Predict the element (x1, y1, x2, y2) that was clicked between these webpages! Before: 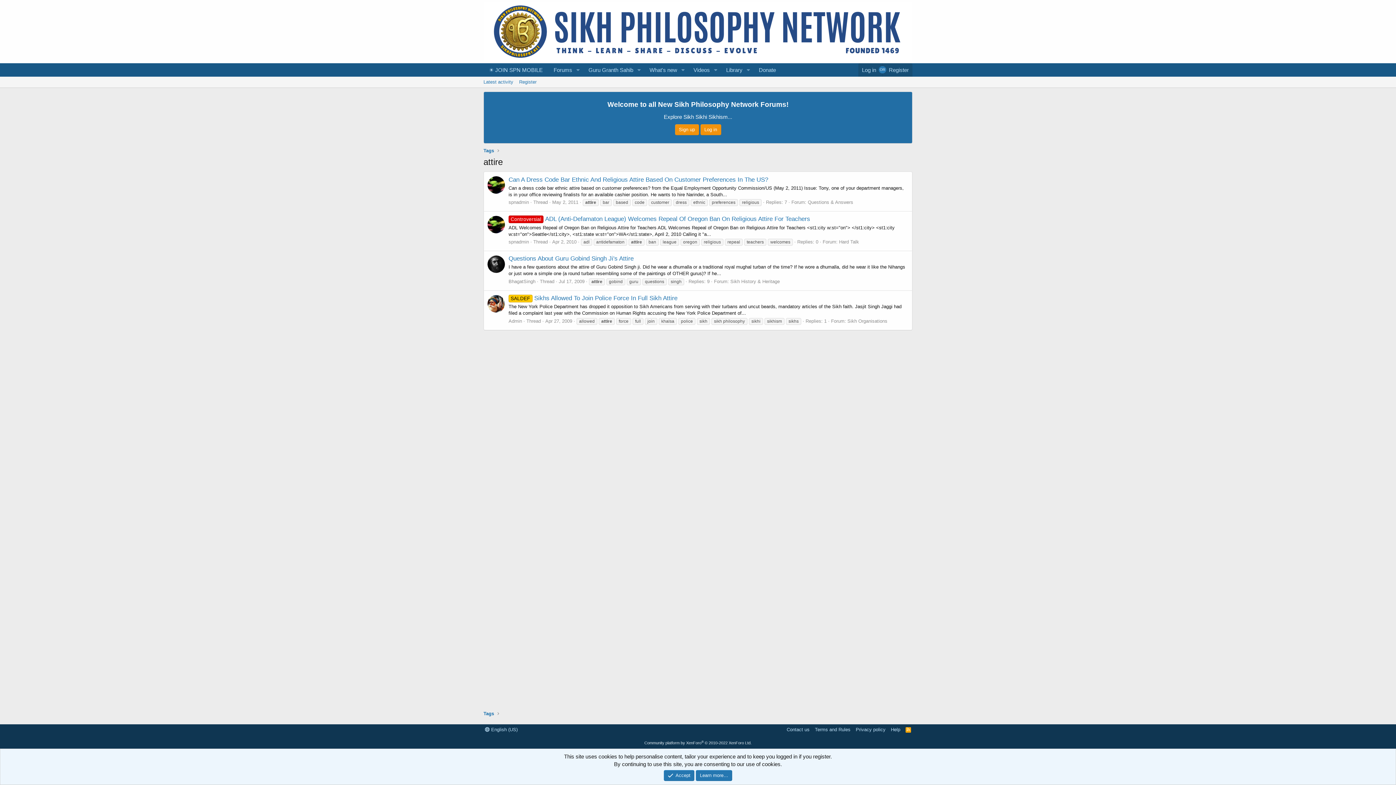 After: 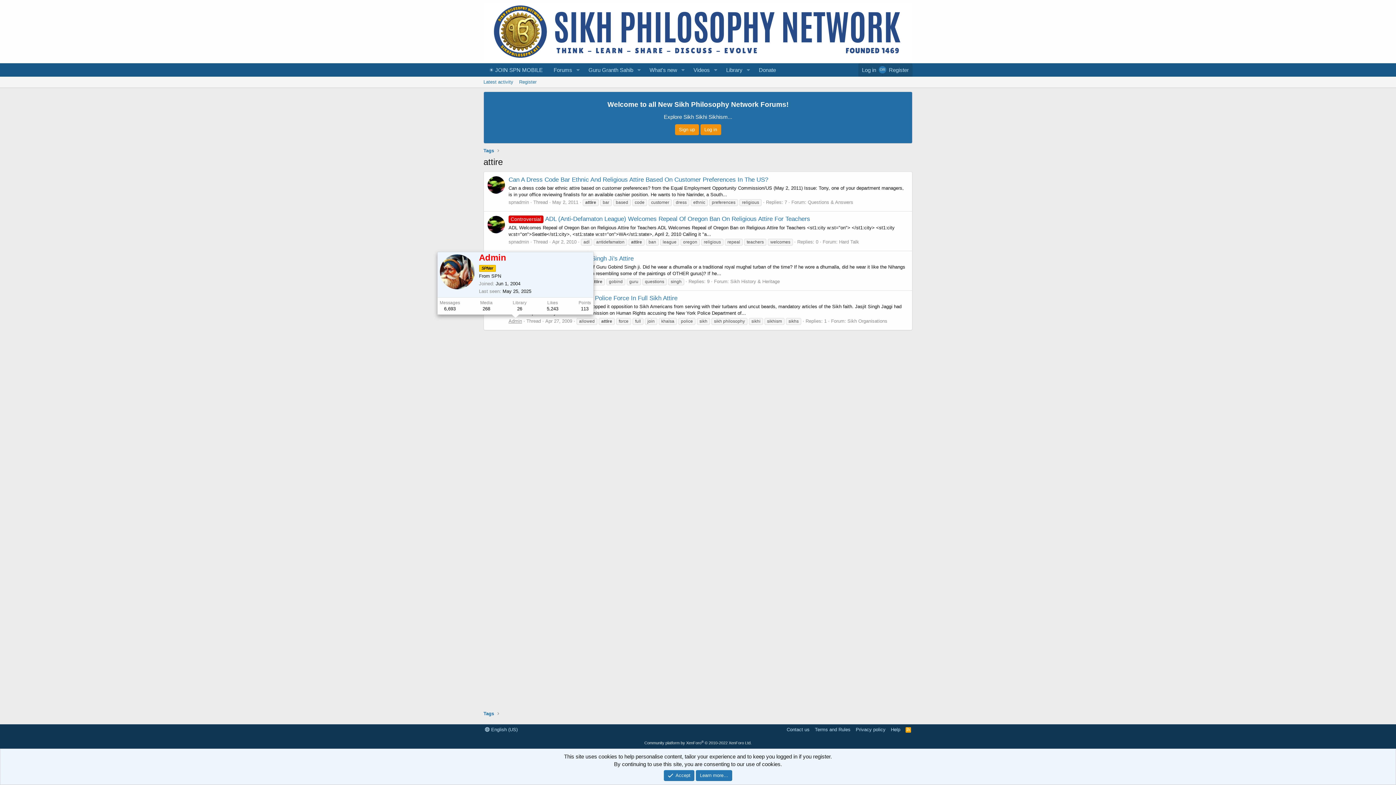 Action: bbox: (508, 318, 522, 323) label: Admin